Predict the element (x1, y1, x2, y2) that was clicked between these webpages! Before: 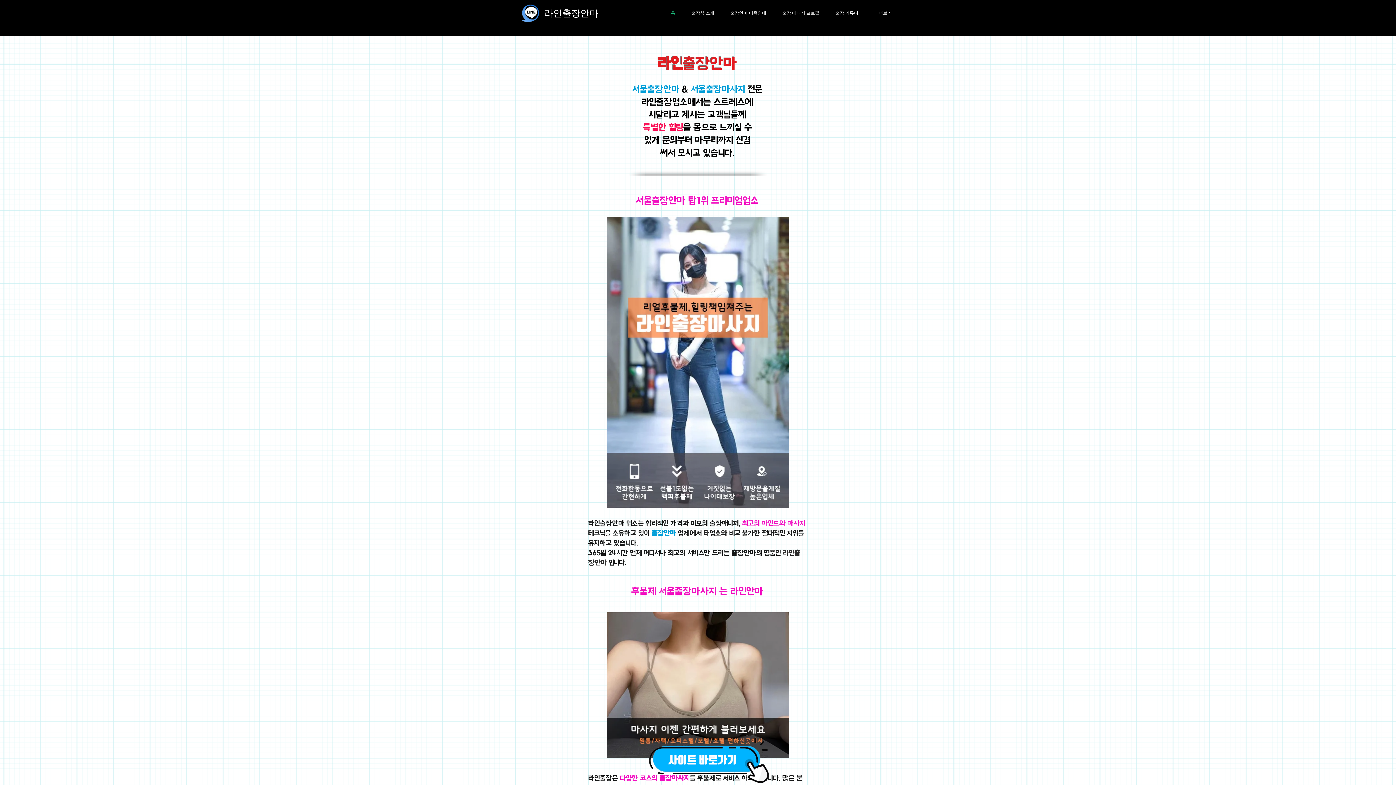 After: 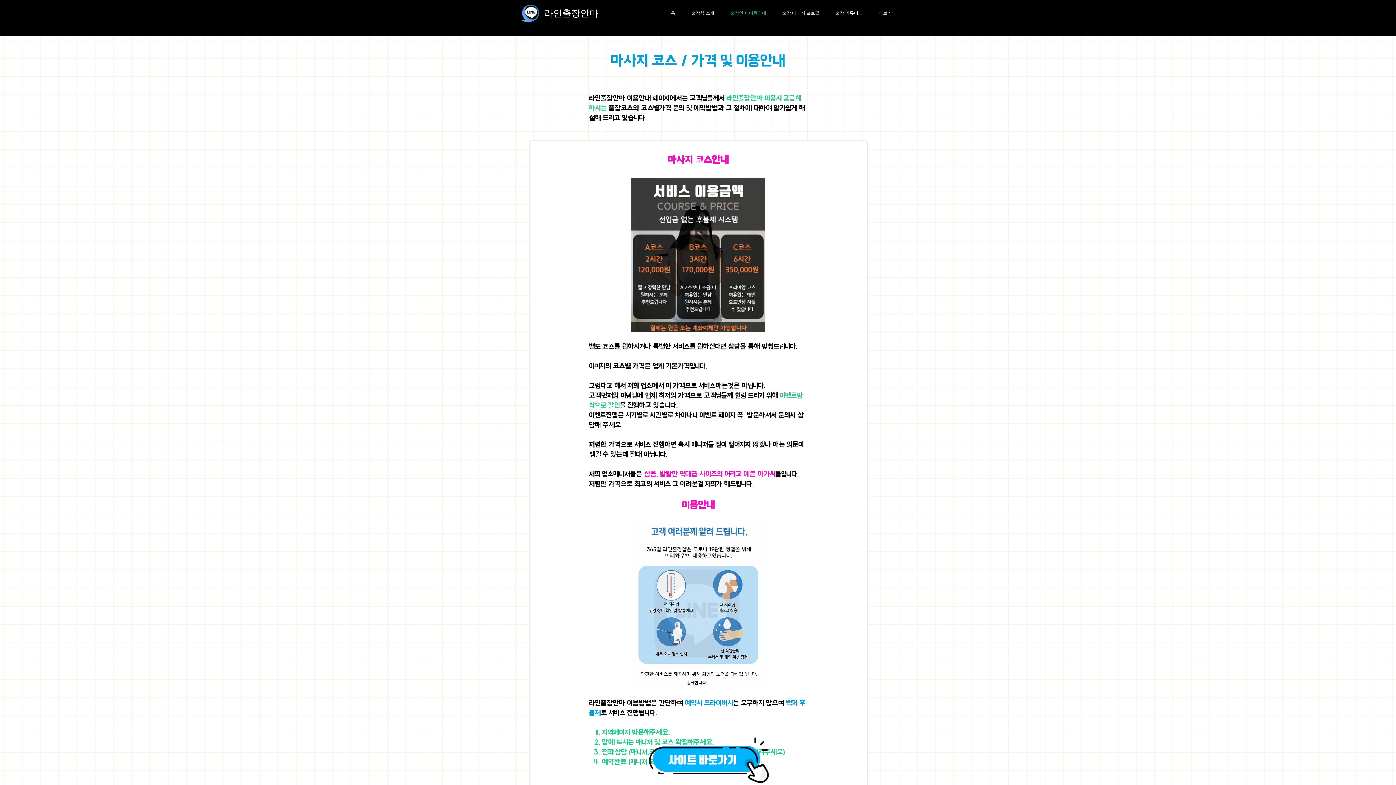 Action: bbox: (722, 6, 774, 19) label: 출장안마 이용안내